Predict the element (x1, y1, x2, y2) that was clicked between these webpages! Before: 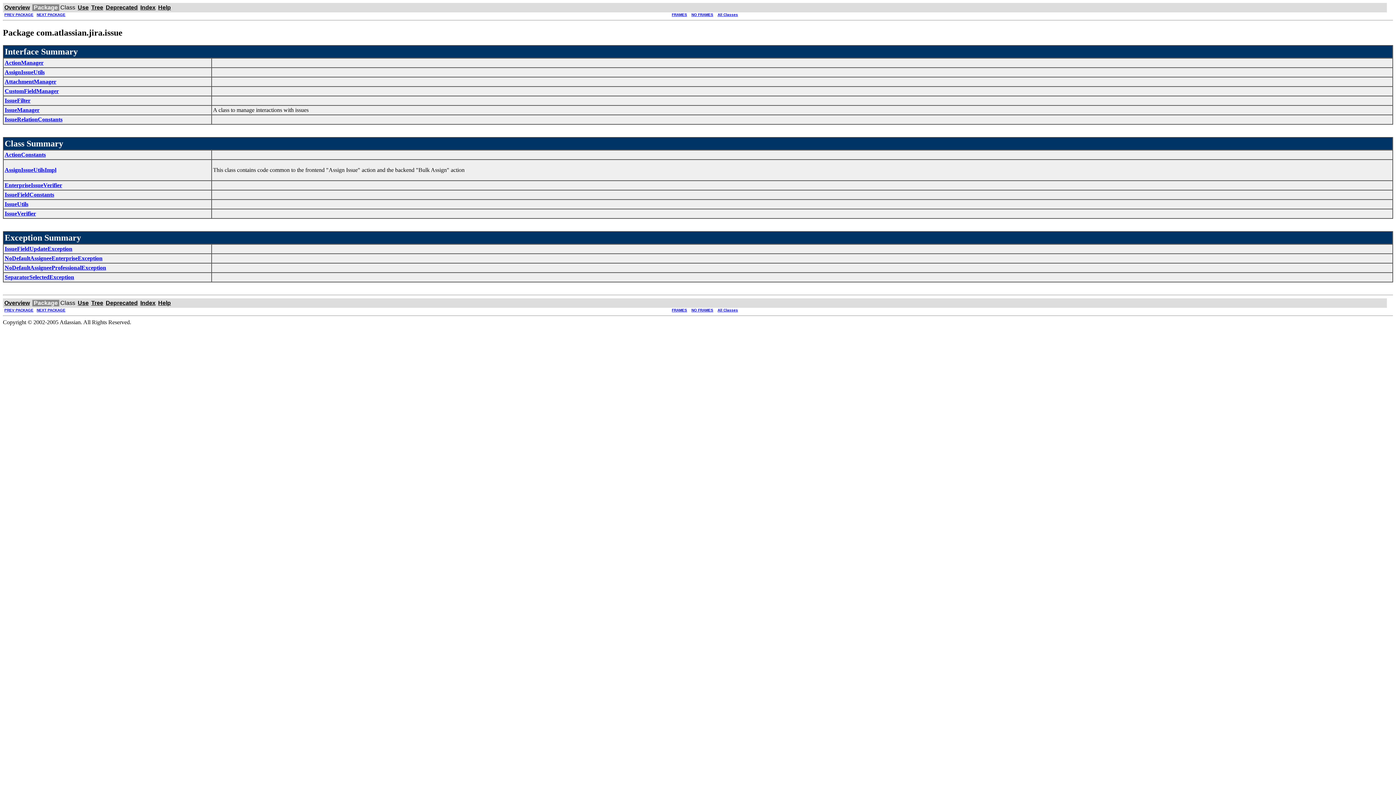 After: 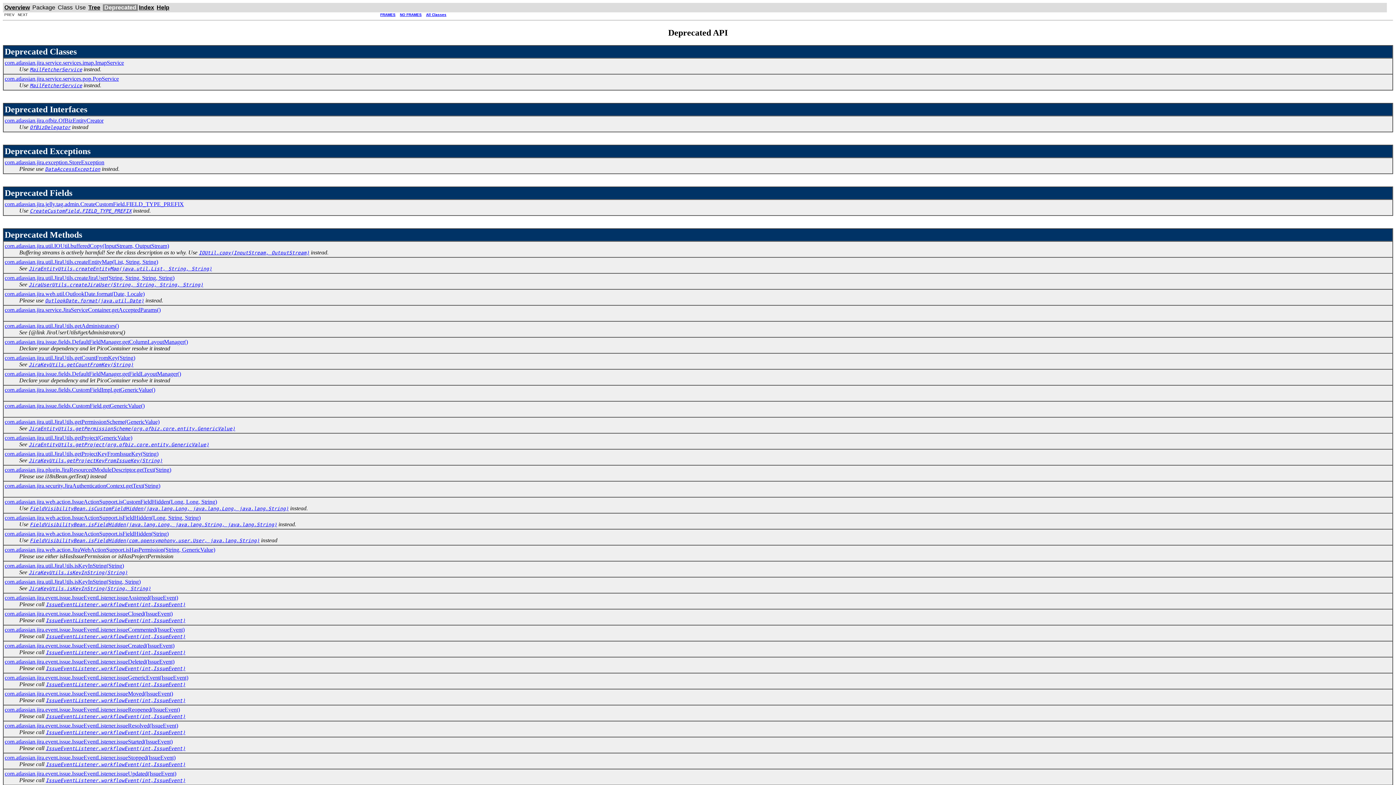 Action: bbox: (105, 4, 137, 10) label: Deprecated